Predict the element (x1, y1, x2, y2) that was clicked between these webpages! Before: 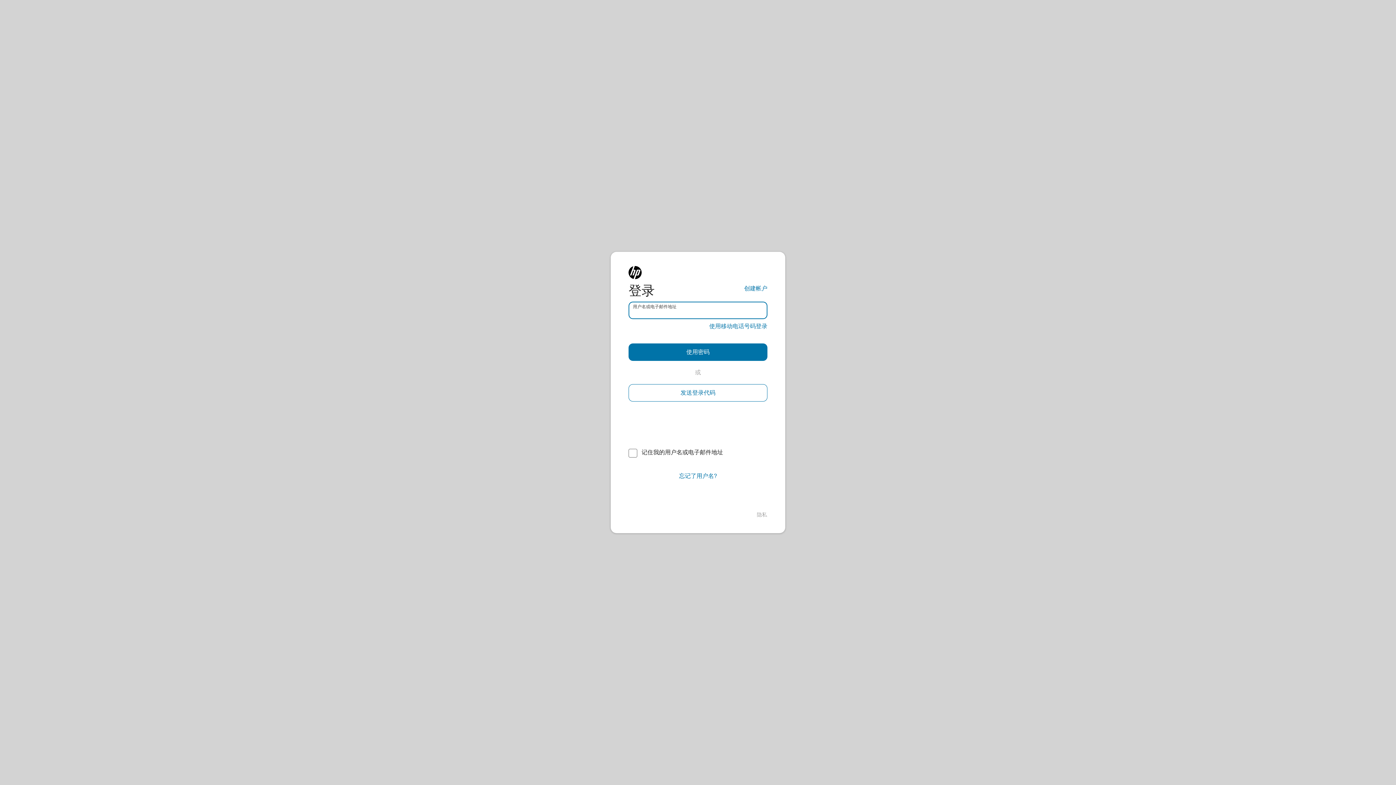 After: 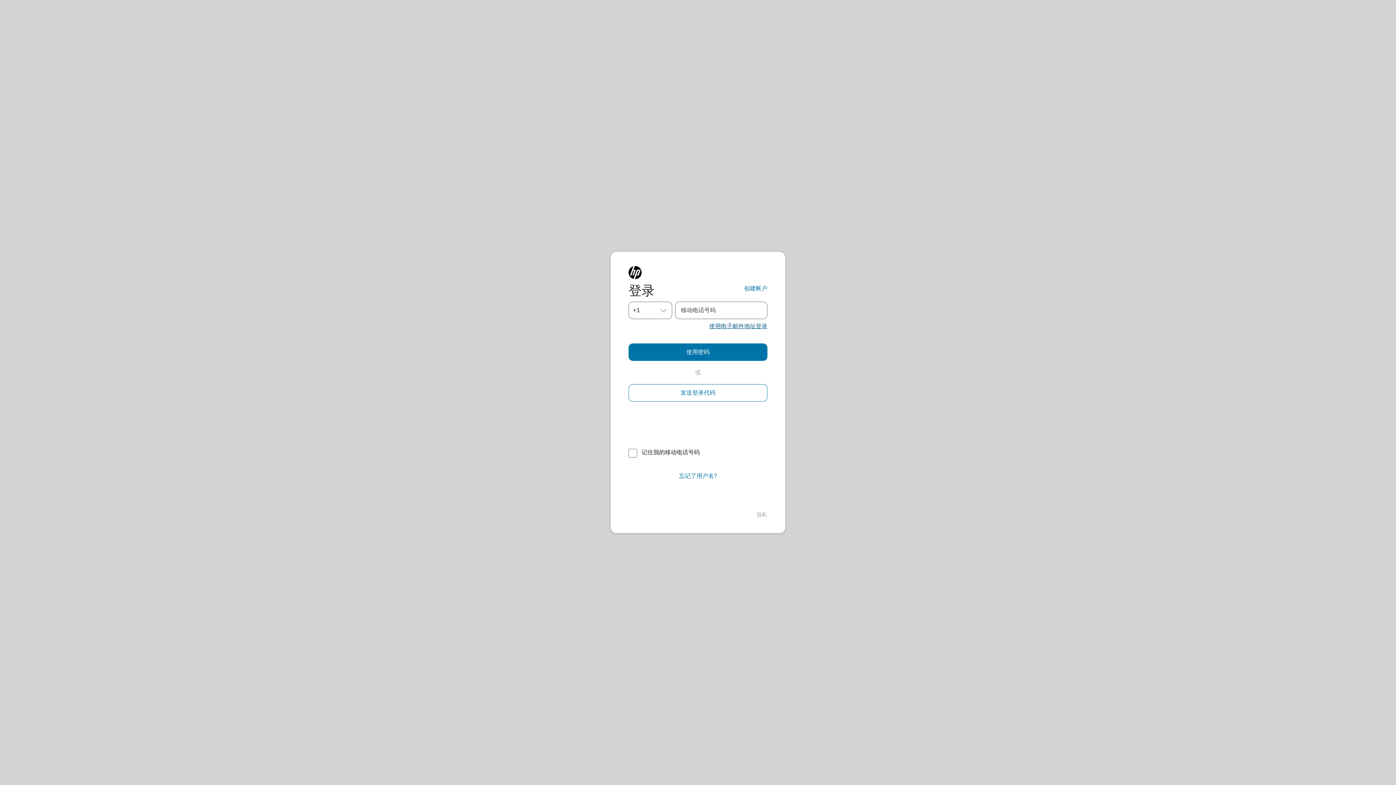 Action: label: 使用移动电话号码登录 bbox: (709, 322, 767, 330)